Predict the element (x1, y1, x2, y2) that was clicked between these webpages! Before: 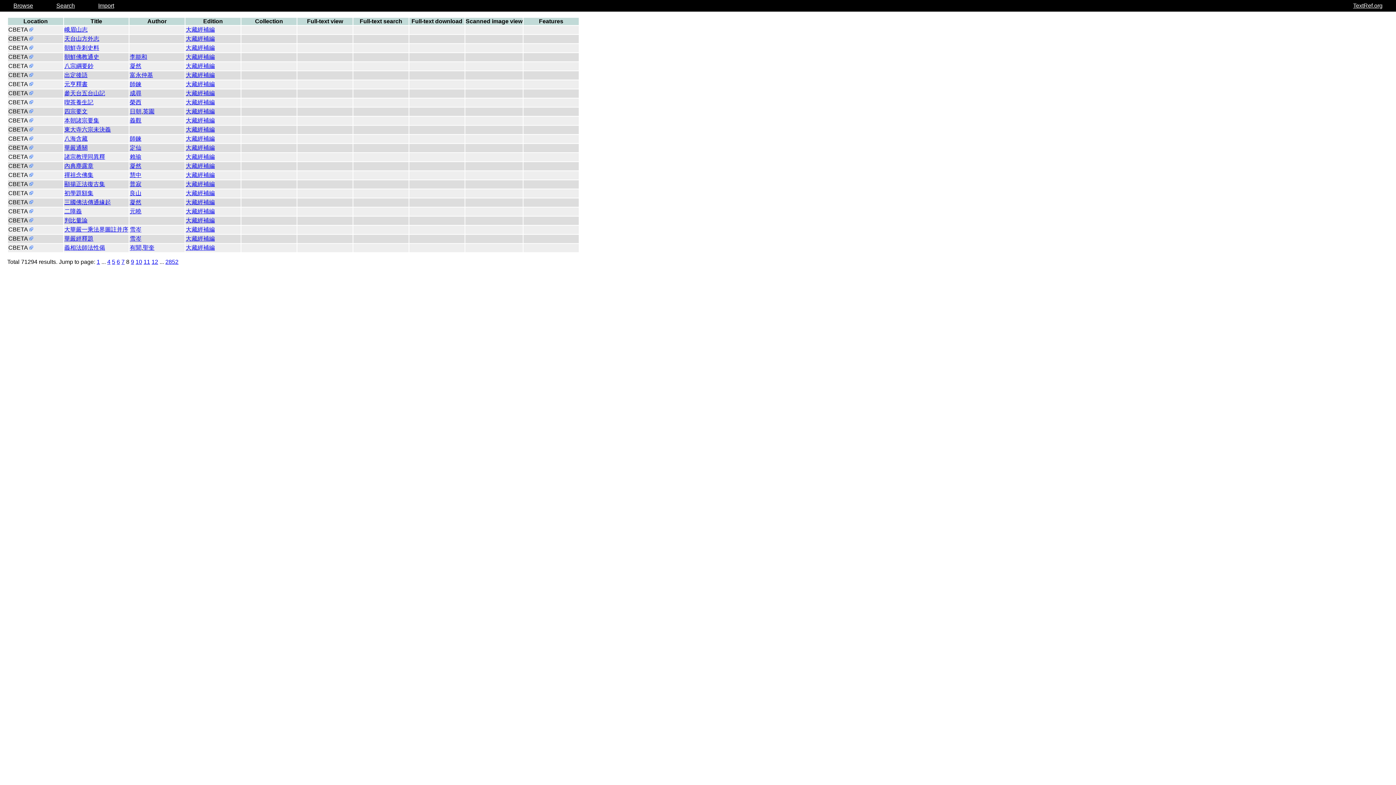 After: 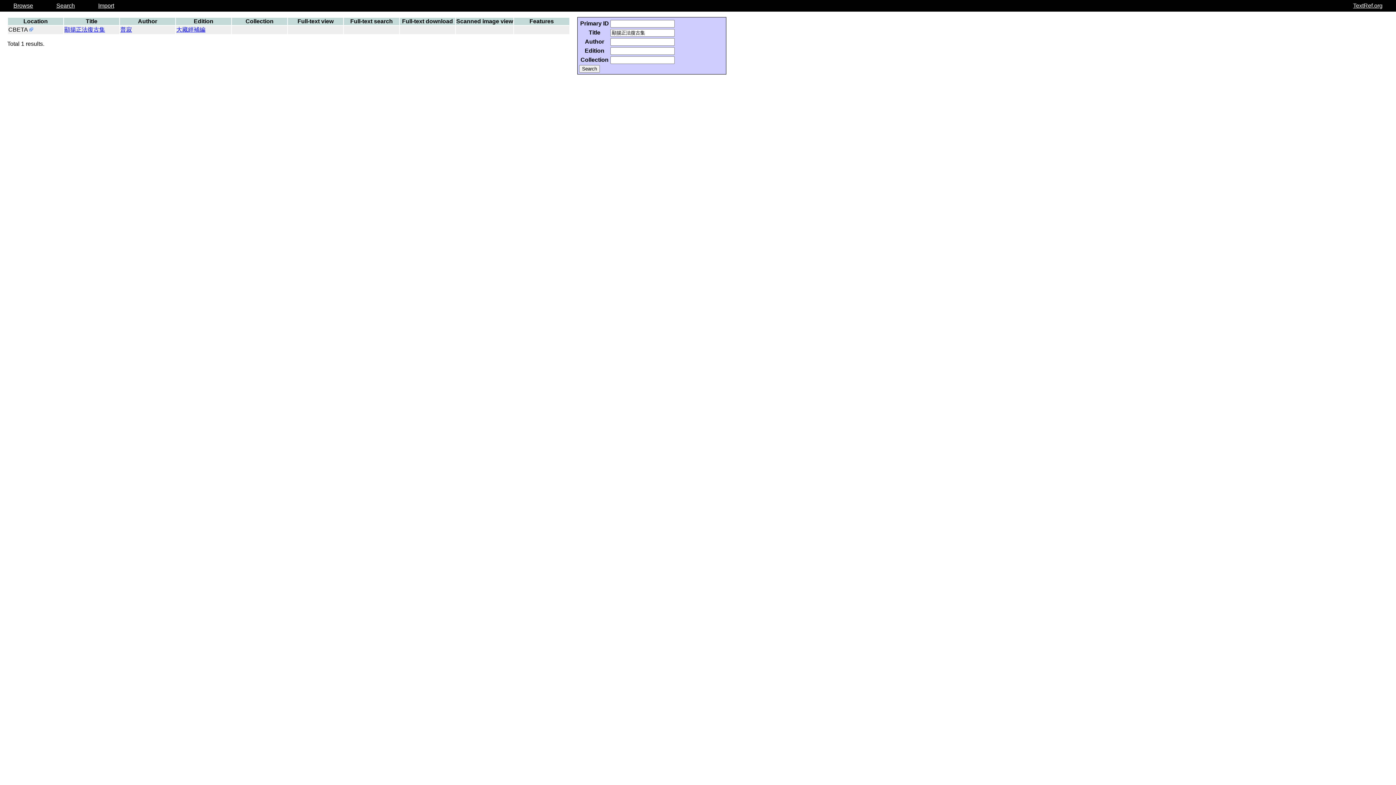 Action: bbox: (64, 181, 105, 187) label: 顯揚正法復古集